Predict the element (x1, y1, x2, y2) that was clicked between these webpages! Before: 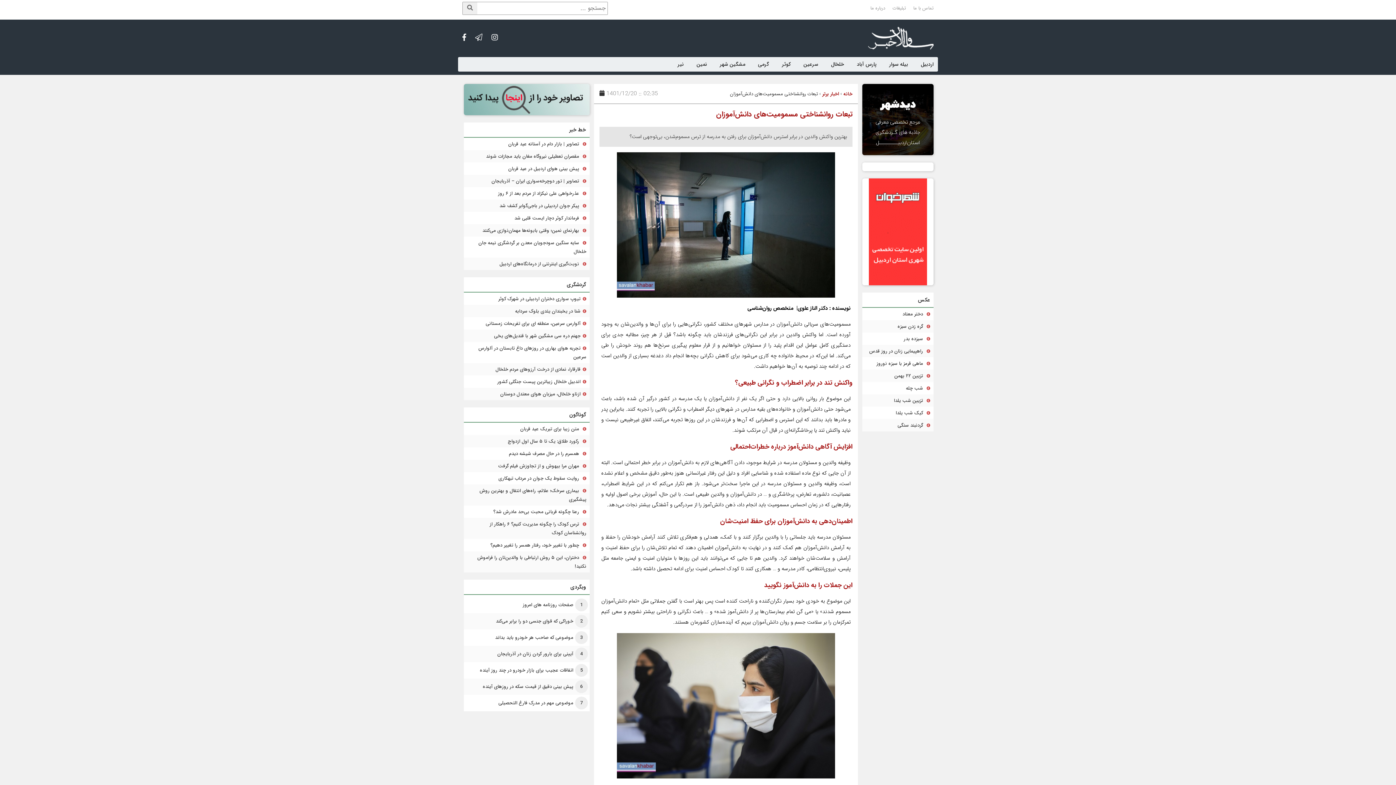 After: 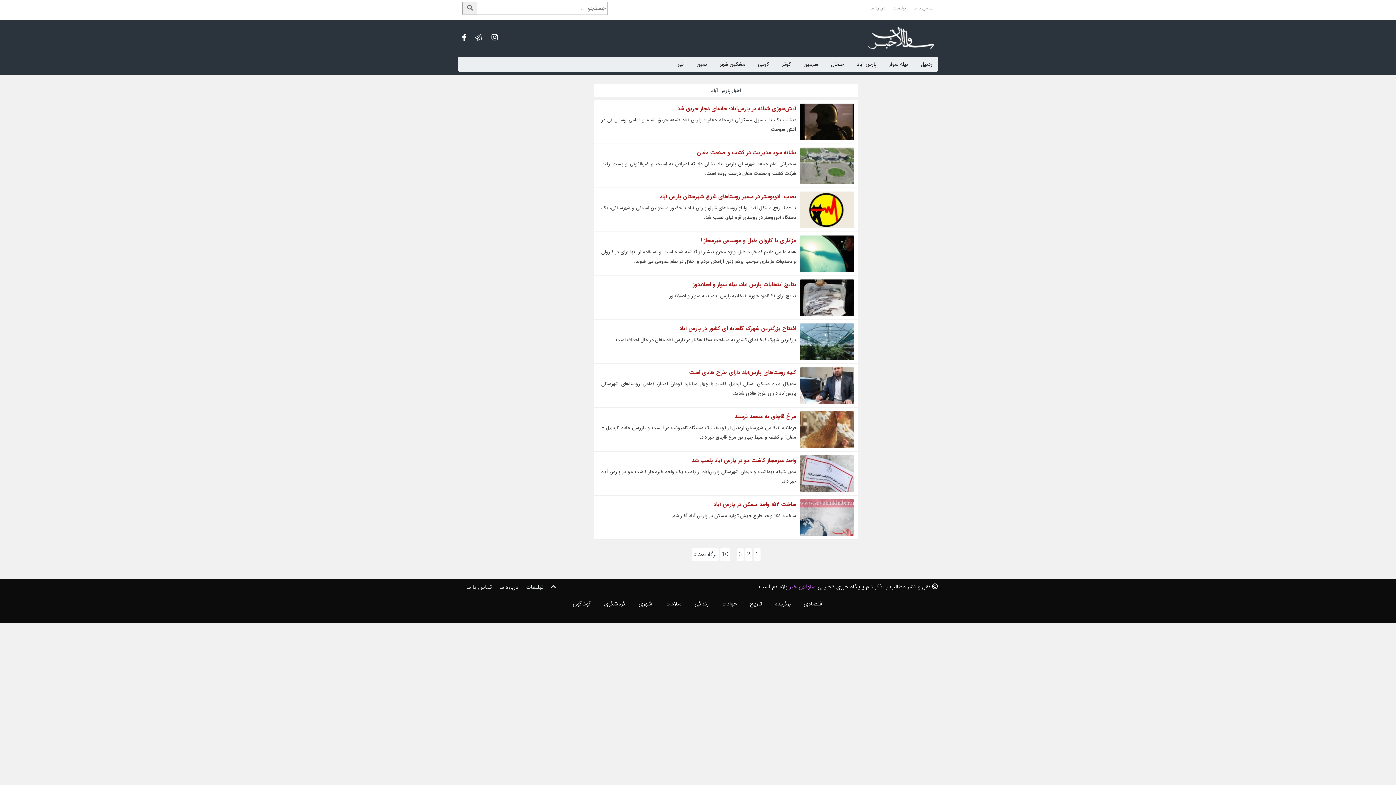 Action: label: پارس آباد bbox: (857, 57, 876, 71)